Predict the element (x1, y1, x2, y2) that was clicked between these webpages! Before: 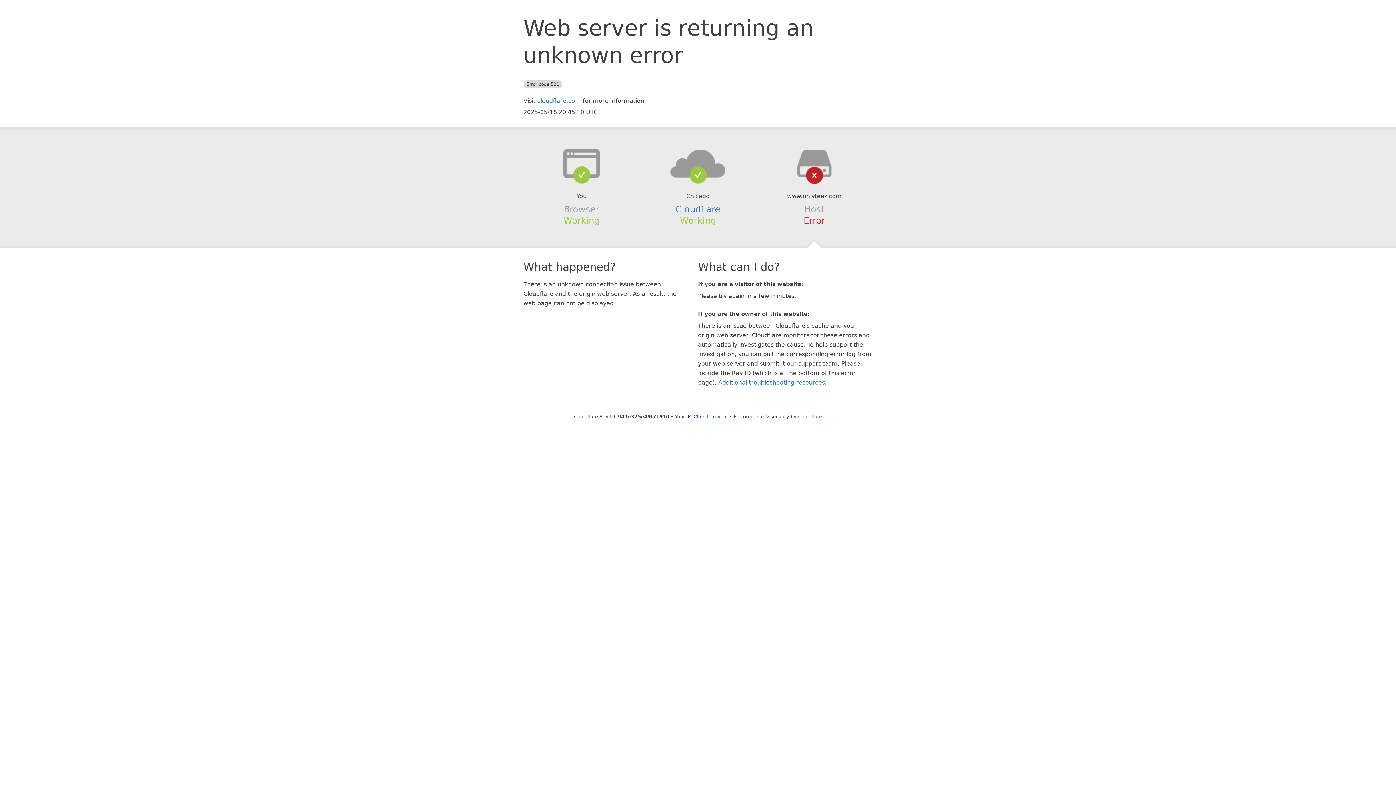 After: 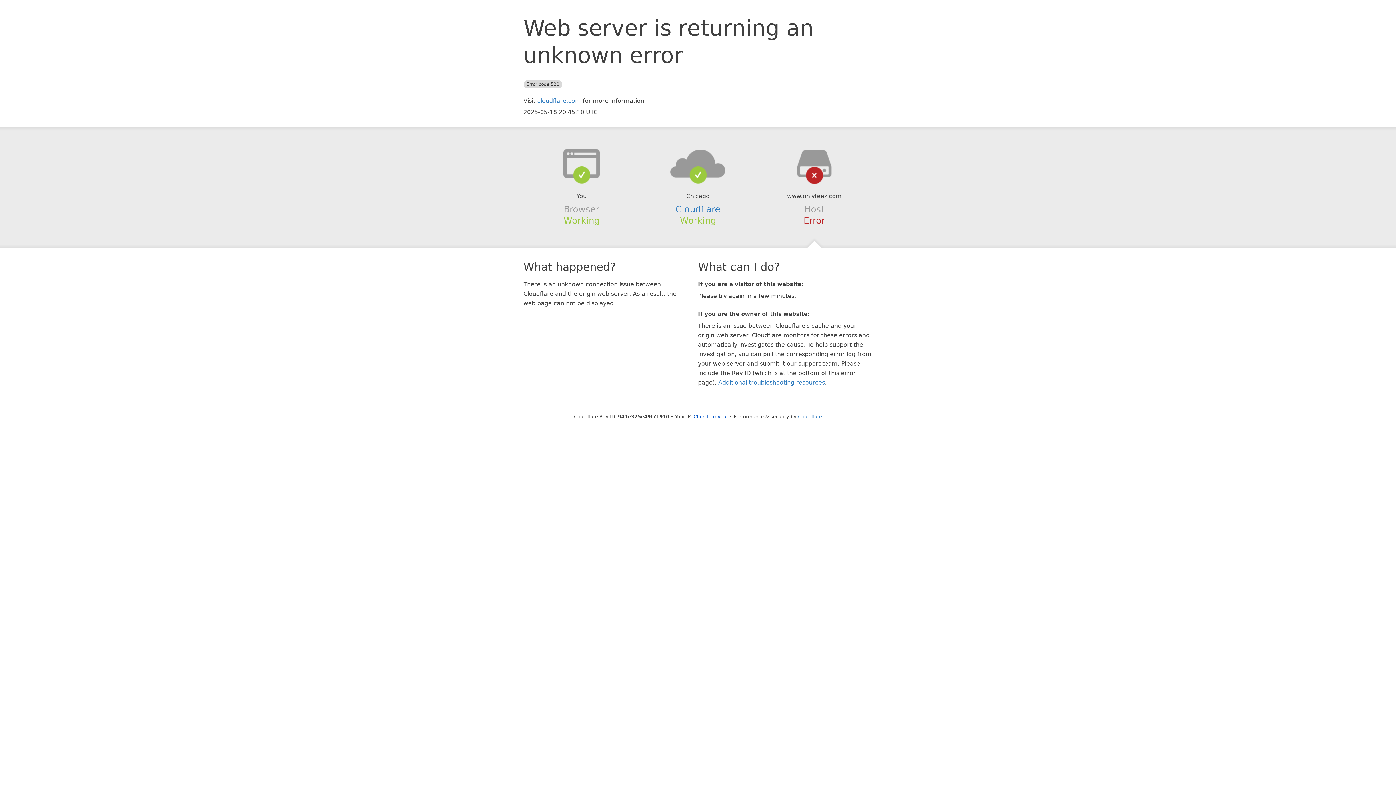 Action: bbox: (639, 148, 756, 178)